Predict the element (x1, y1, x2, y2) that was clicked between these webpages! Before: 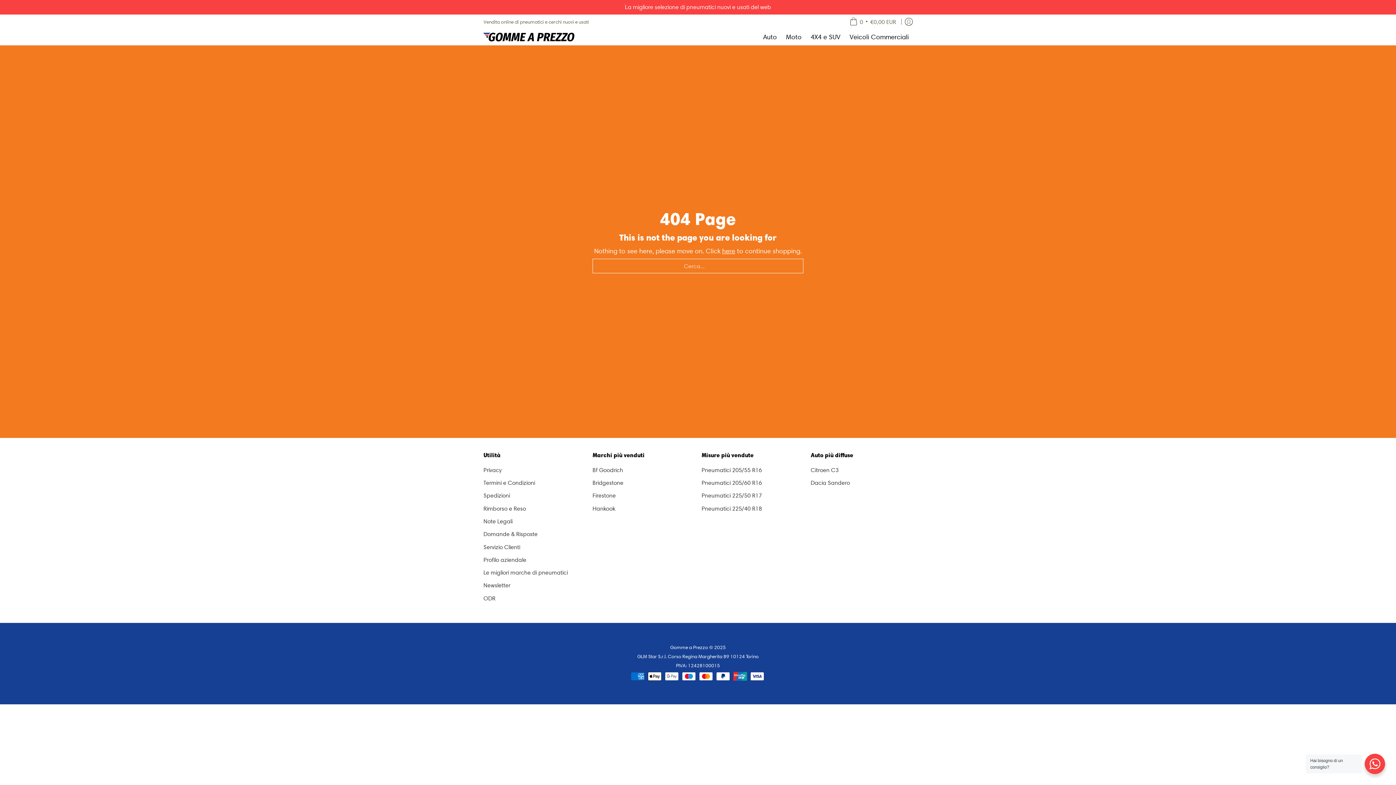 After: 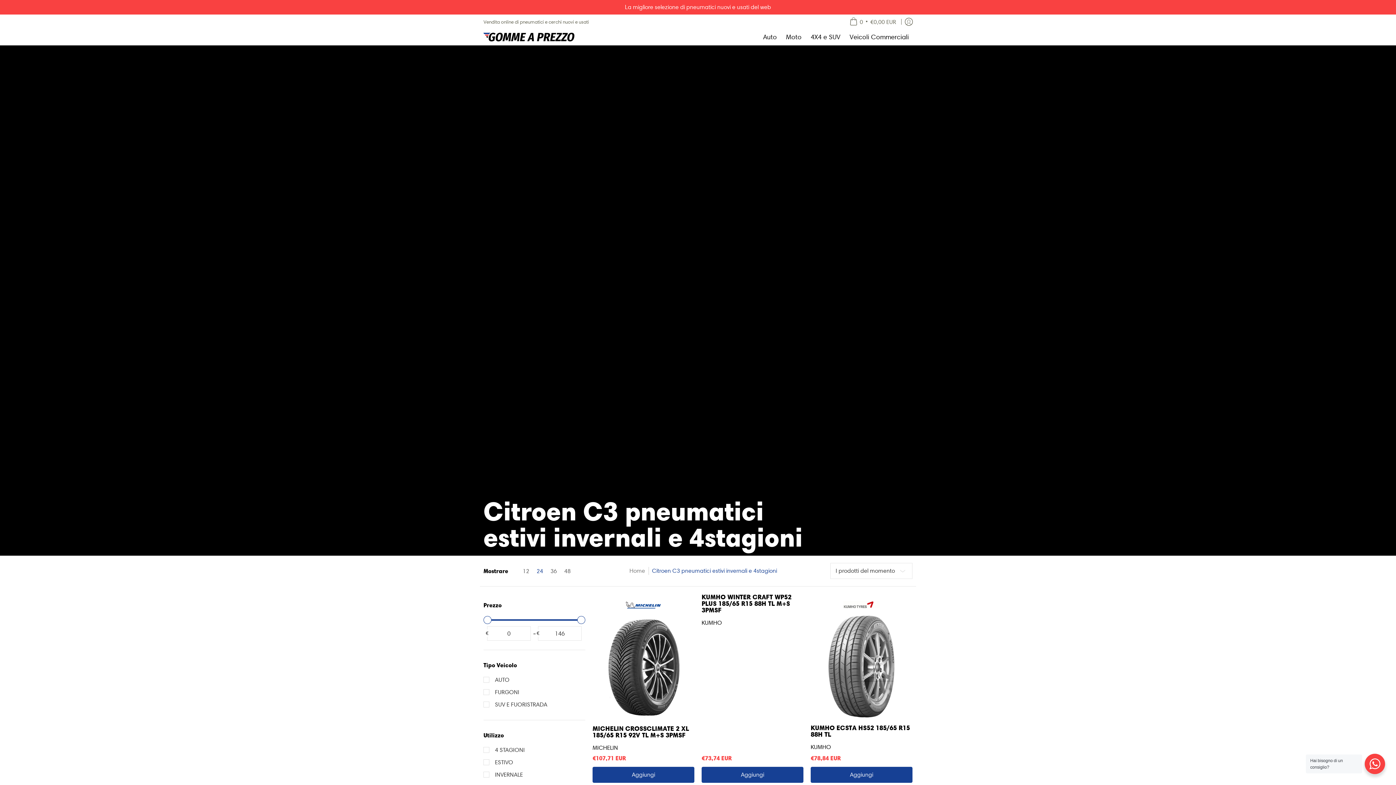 Action: bbox: (810, 464, 912, 476) label: Citroen C3